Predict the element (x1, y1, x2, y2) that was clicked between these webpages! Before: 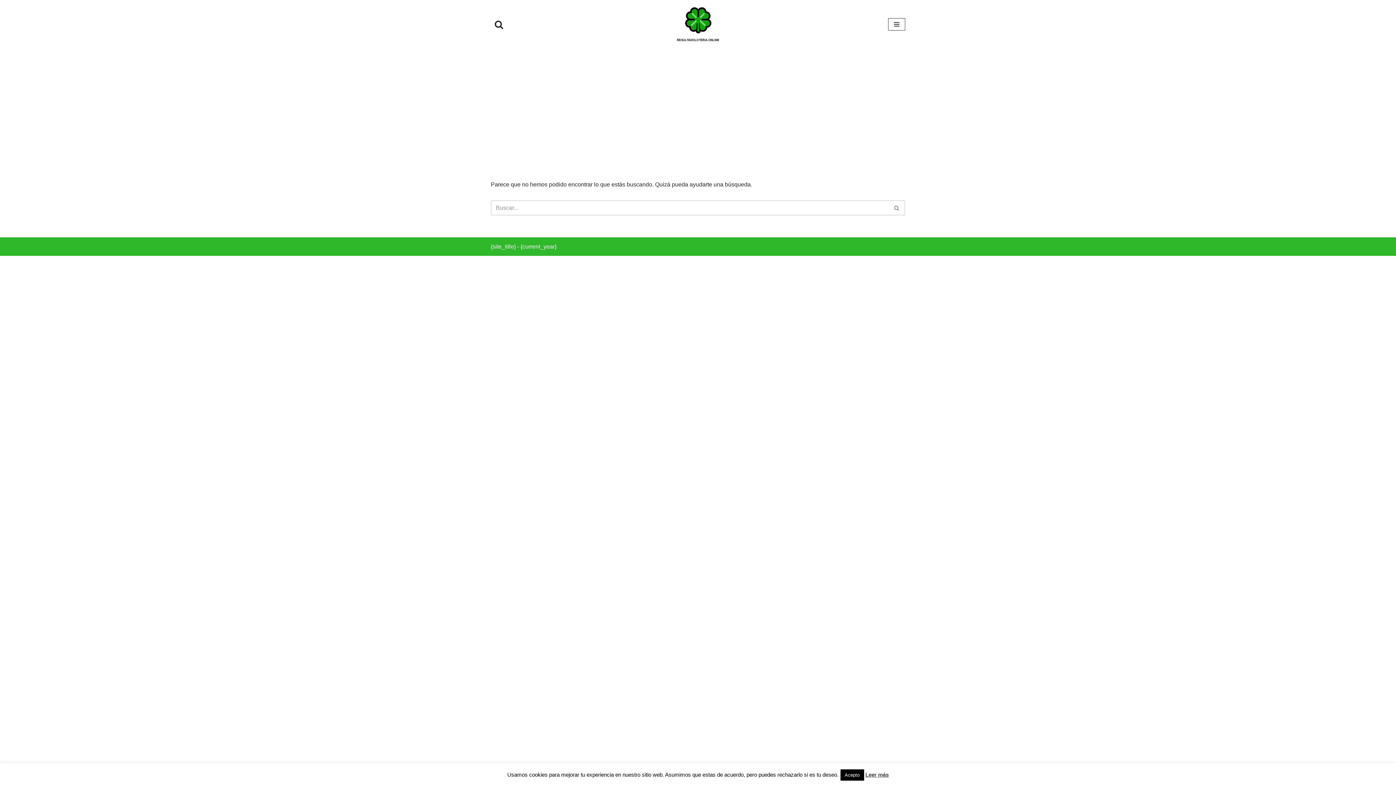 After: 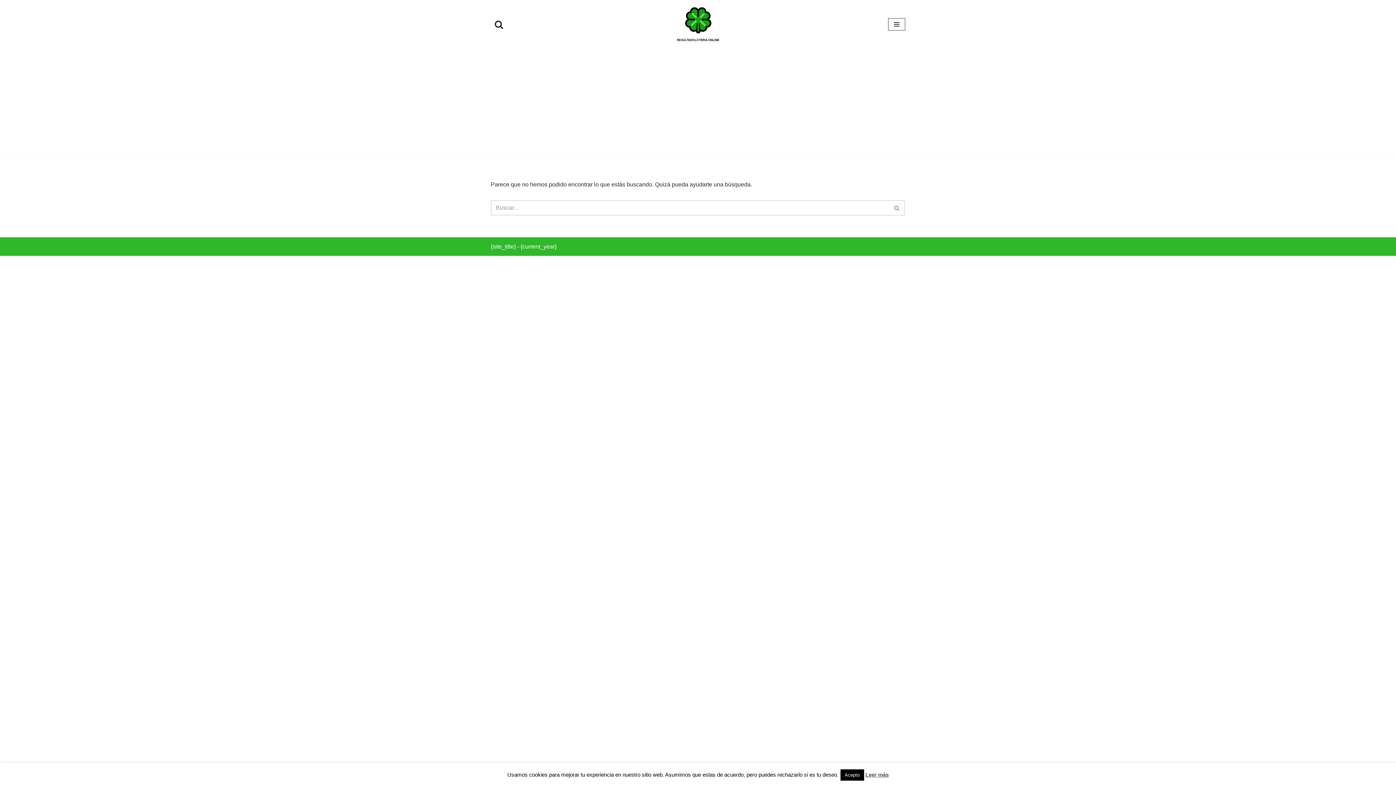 Action: bbox: (865, 772, 888, 778) label: Leer más